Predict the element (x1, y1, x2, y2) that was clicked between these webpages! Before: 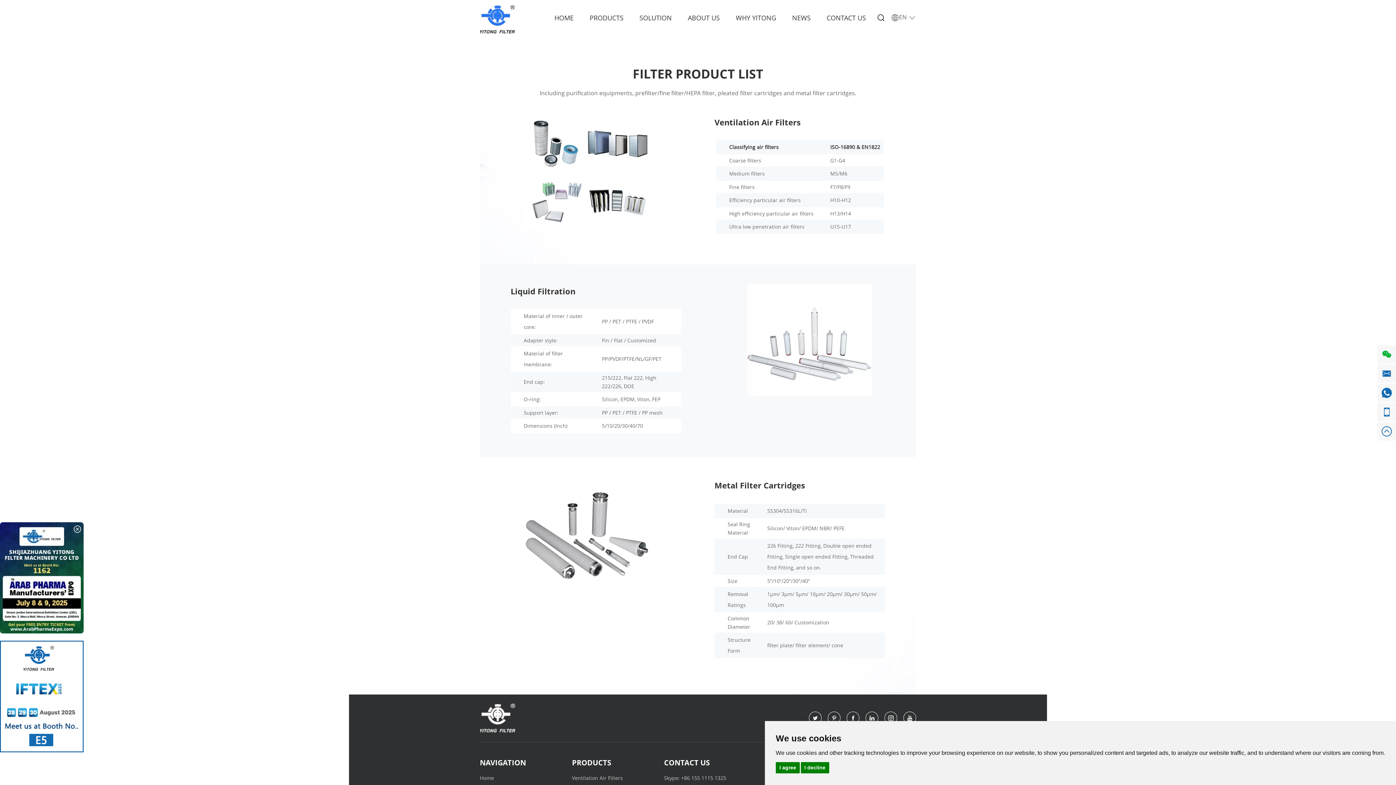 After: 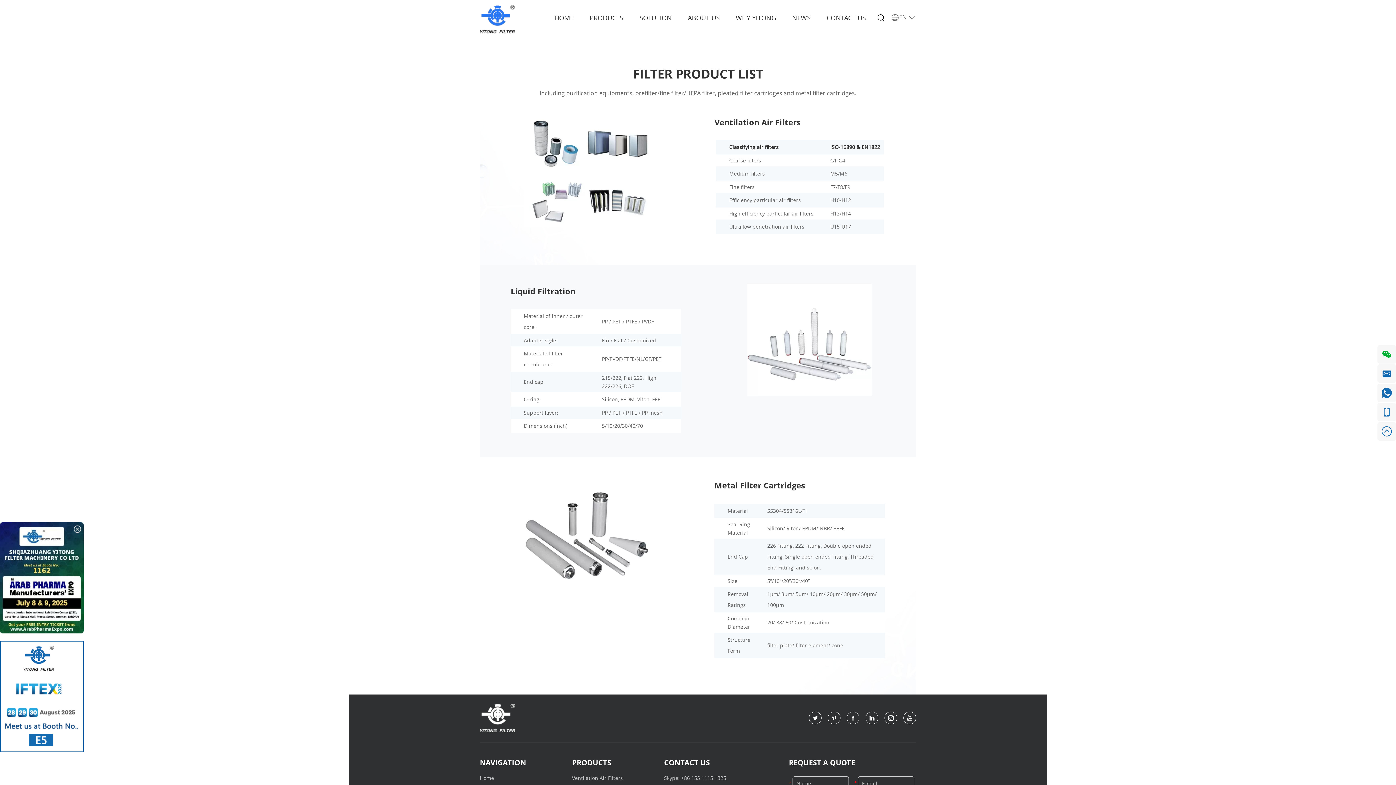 Action: label: I decline bbox: (800, 762, 829, 773)